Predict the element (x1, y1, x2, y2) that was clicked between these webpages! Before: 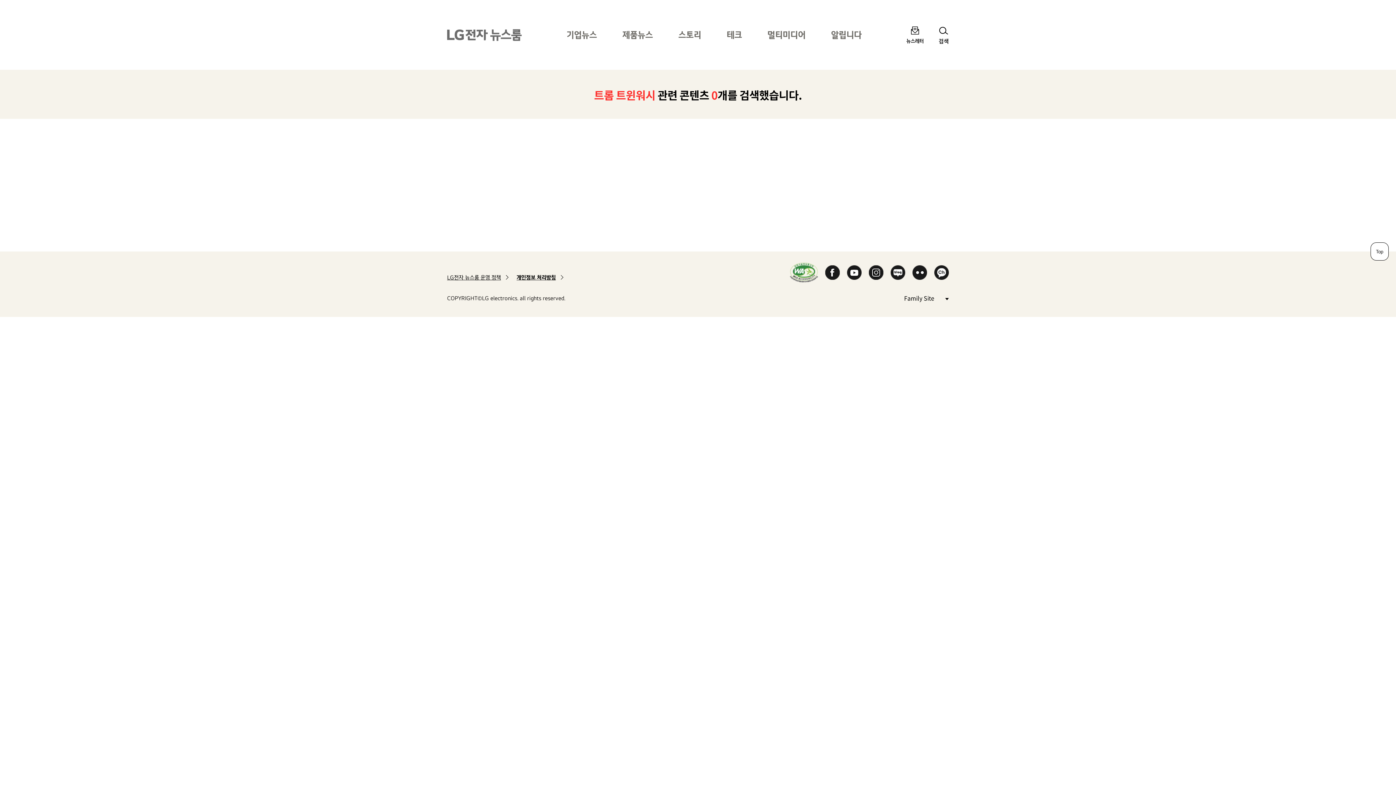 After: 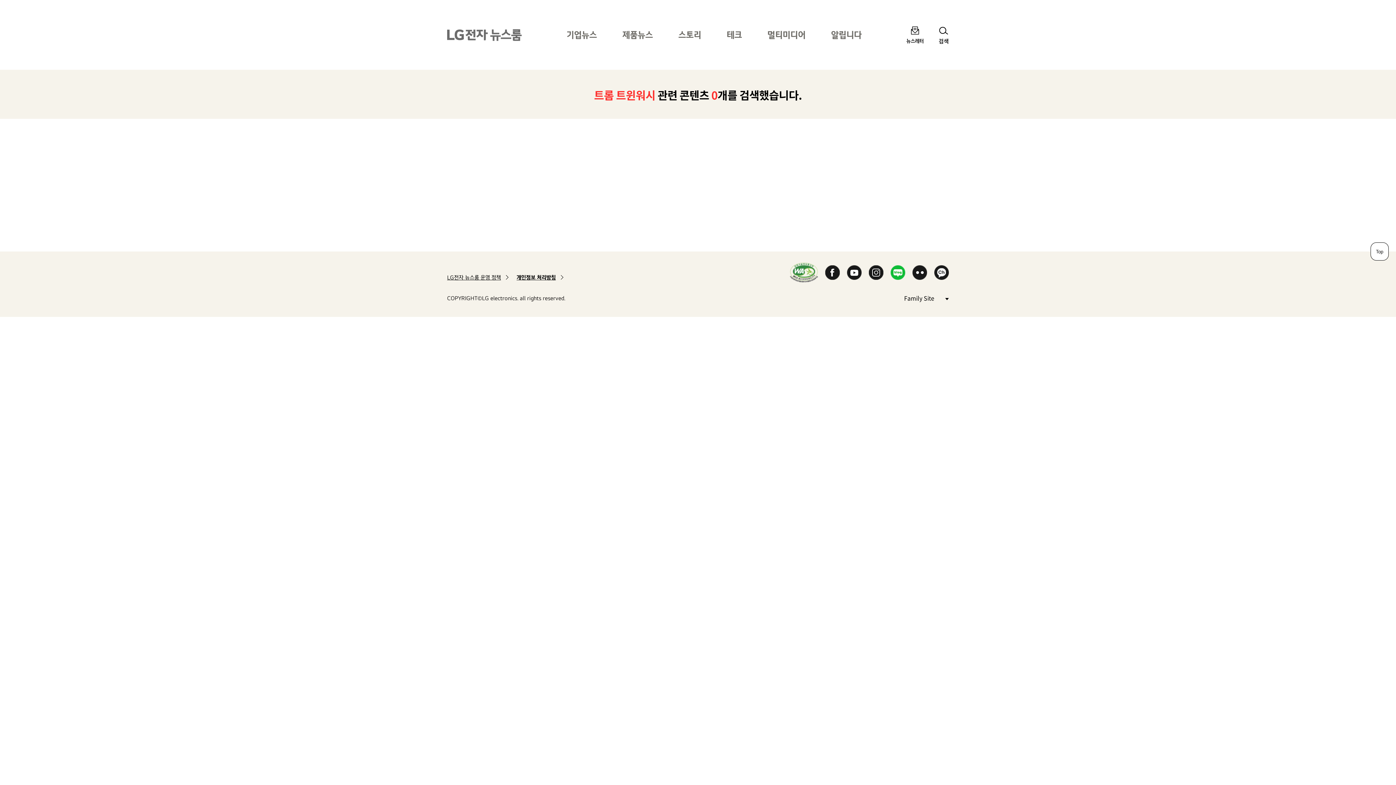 Action: bbox: (890, 265, 905, 279) label: Naver Blog